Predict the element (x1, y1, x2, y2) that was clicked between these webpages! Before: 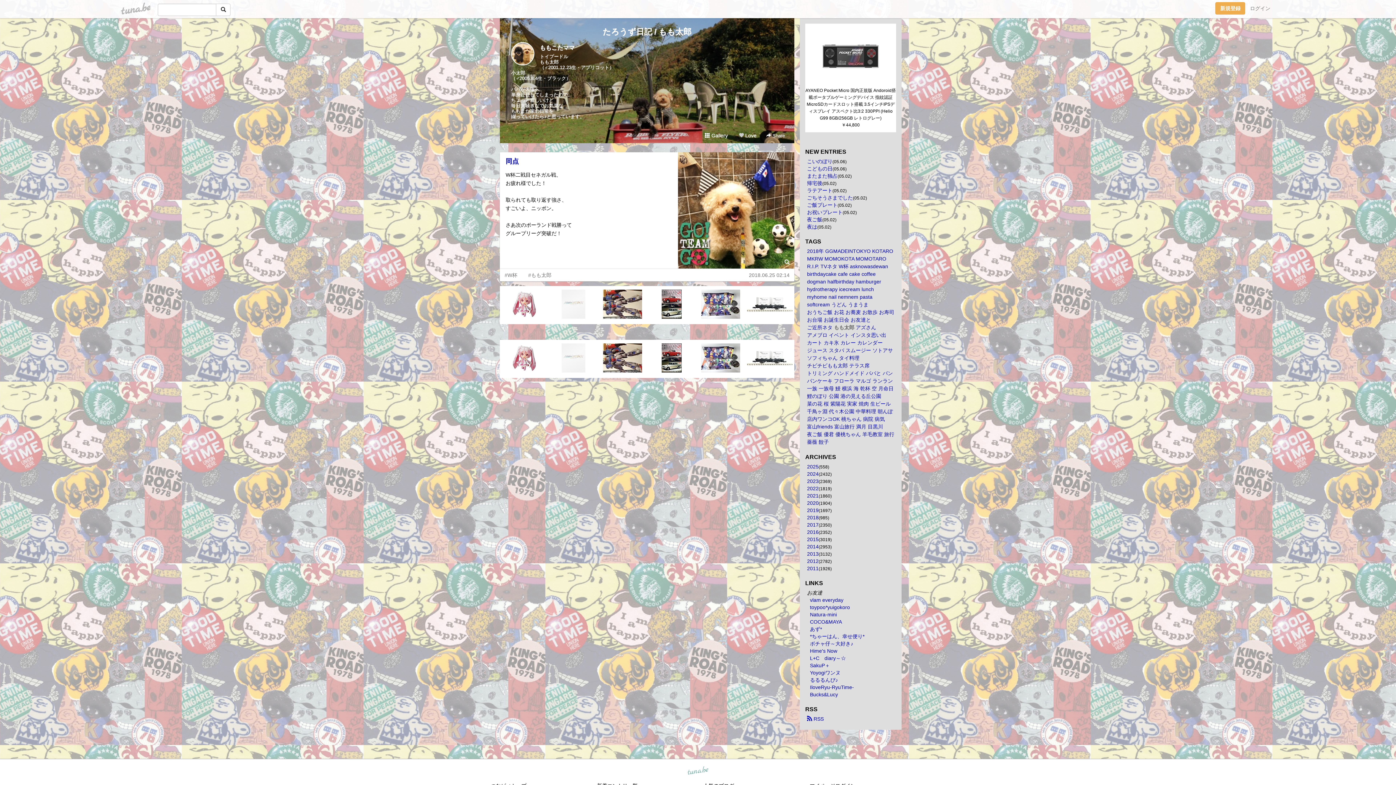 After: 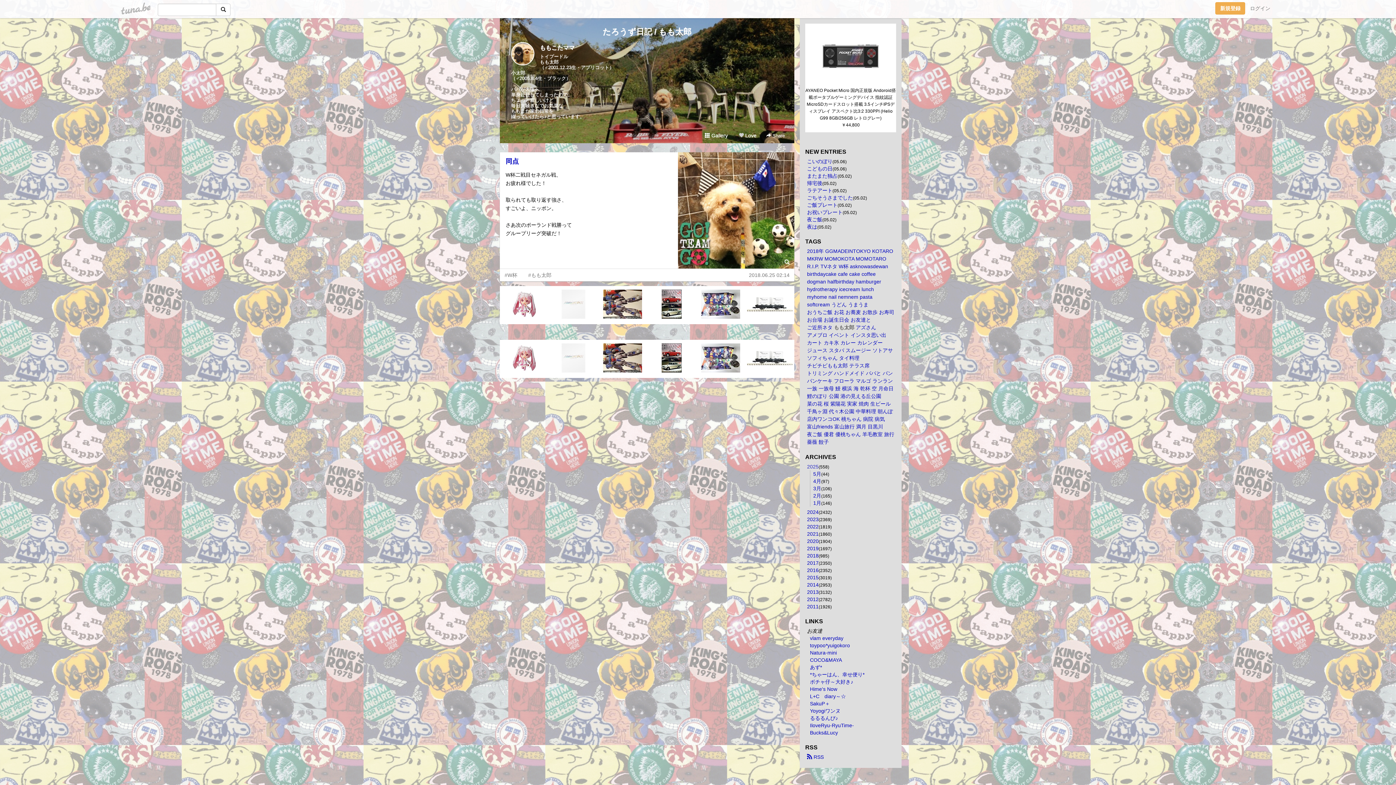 Action: label: 2025 bbox: (807, 464, 818, 469)